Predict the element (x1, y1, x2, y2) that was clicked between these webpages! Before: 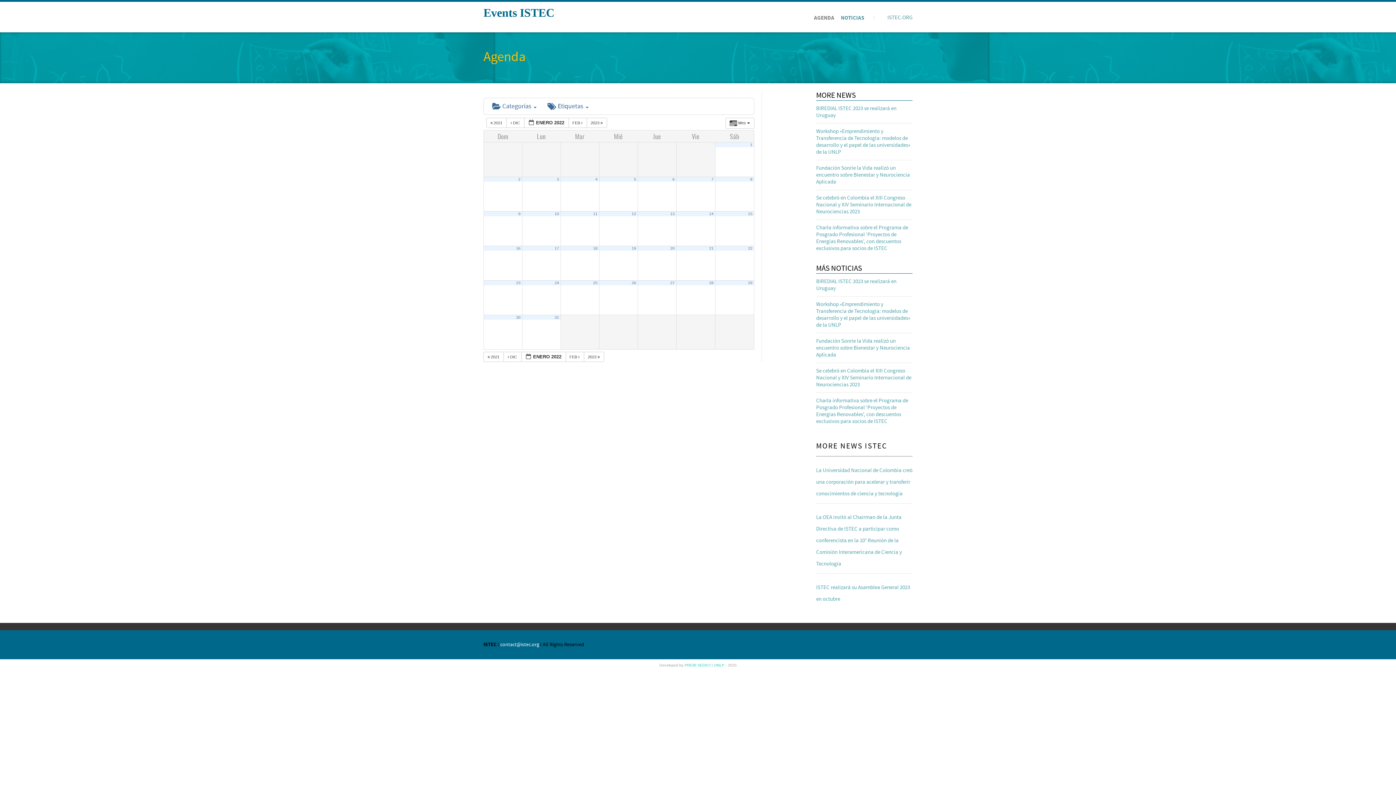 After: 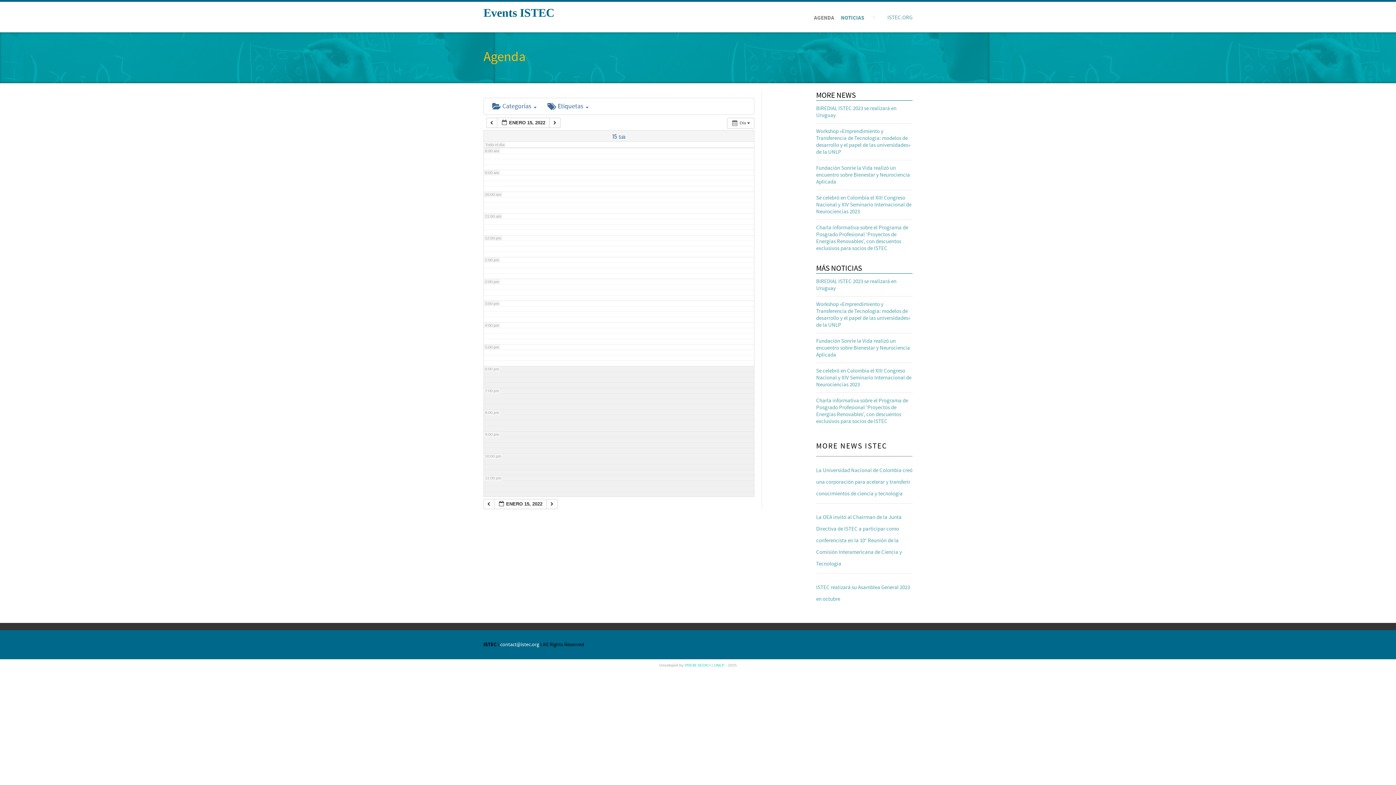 Action: label: 15 bbox: (748, 211, 752, 216)